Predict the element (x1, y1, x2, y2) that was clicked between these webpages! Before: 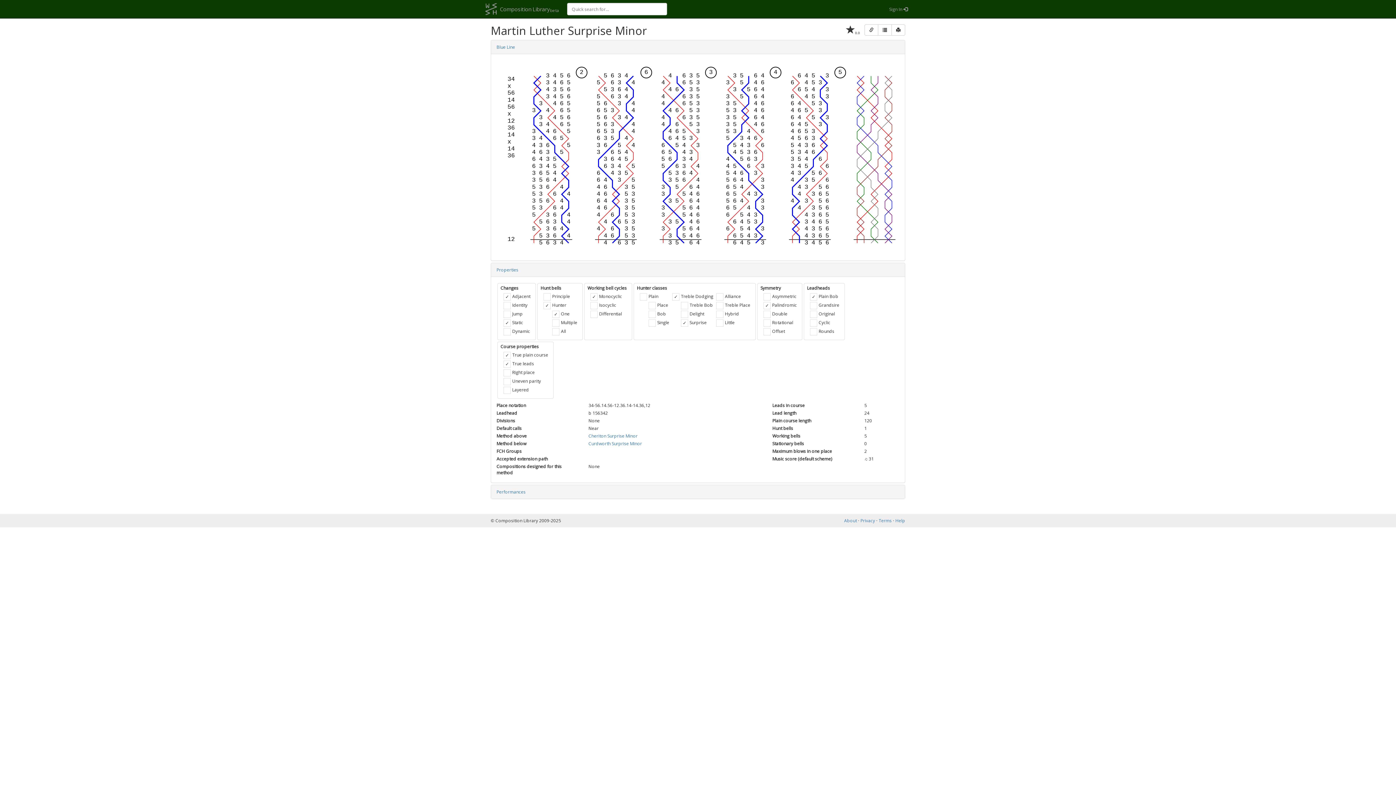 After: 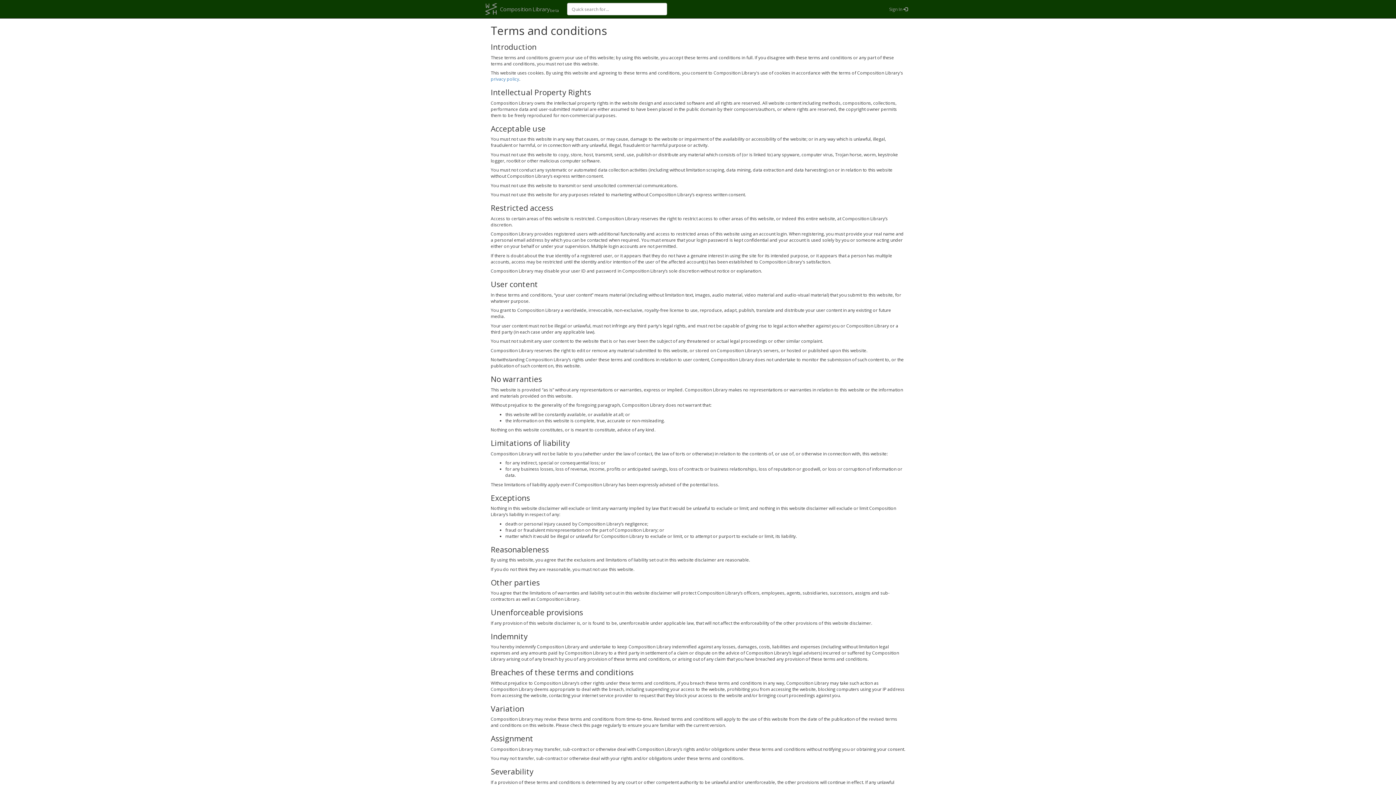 Action: label: Terms bbox: (878, 517, 892, 524)